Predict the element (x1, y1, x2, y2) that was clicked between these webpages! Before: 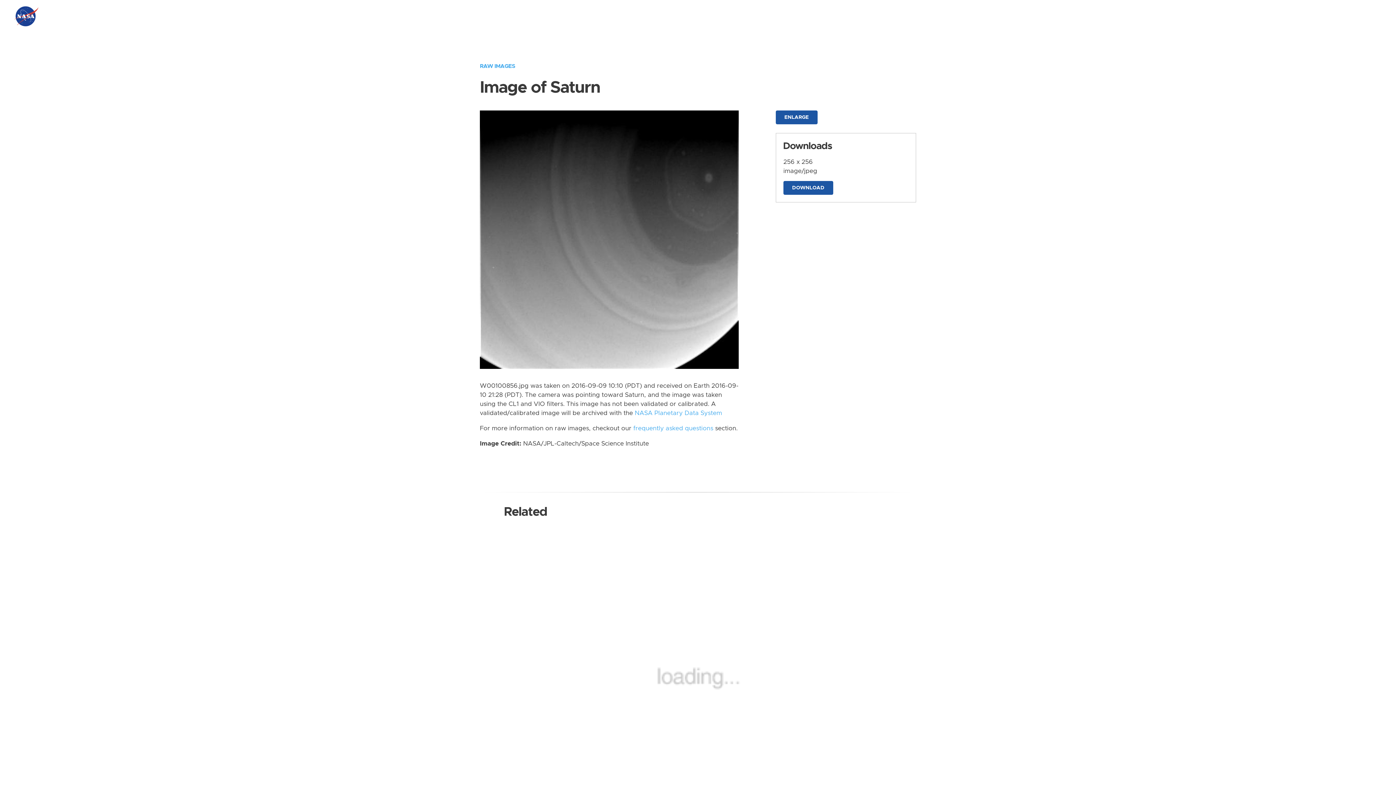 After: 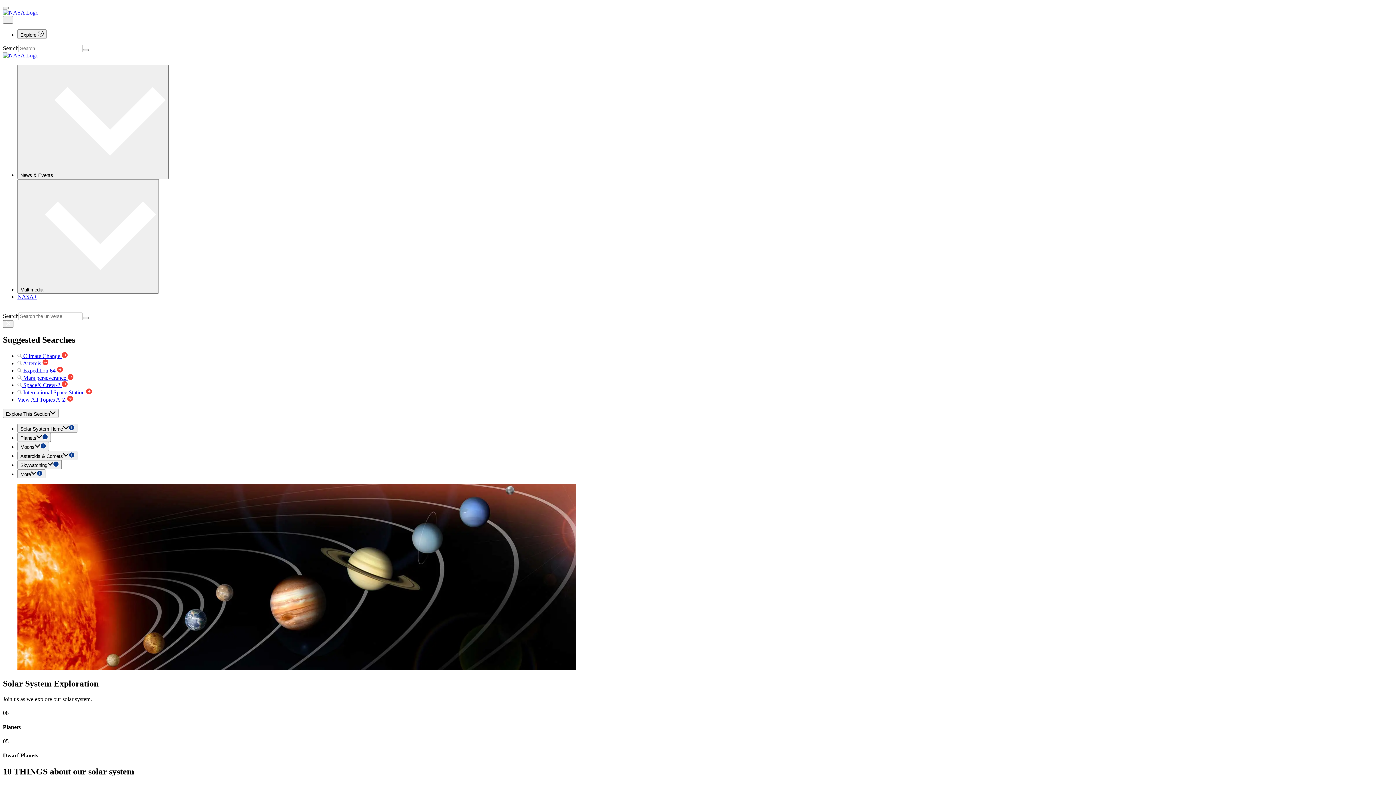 Action: label: Solar System Exploration bbox: (41, 5, 139, 16)